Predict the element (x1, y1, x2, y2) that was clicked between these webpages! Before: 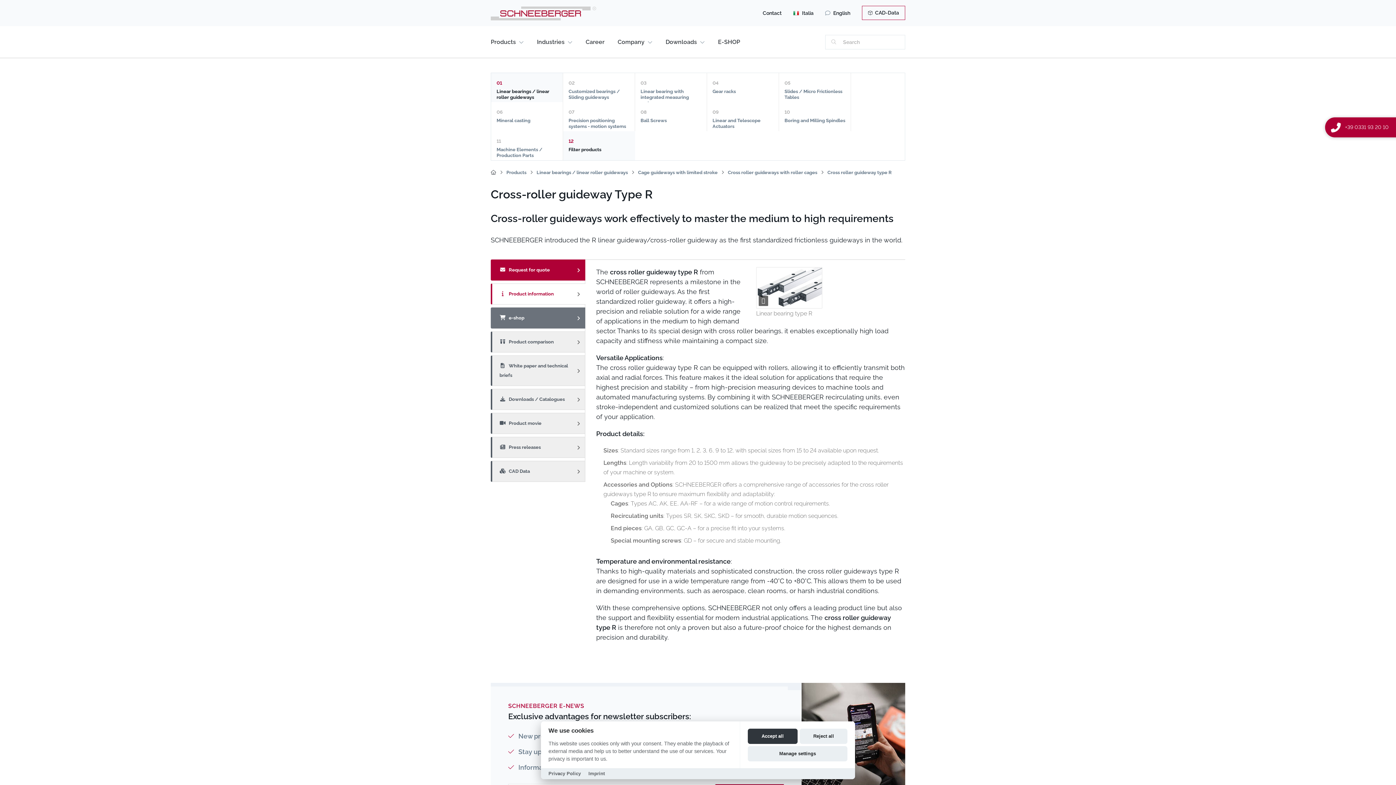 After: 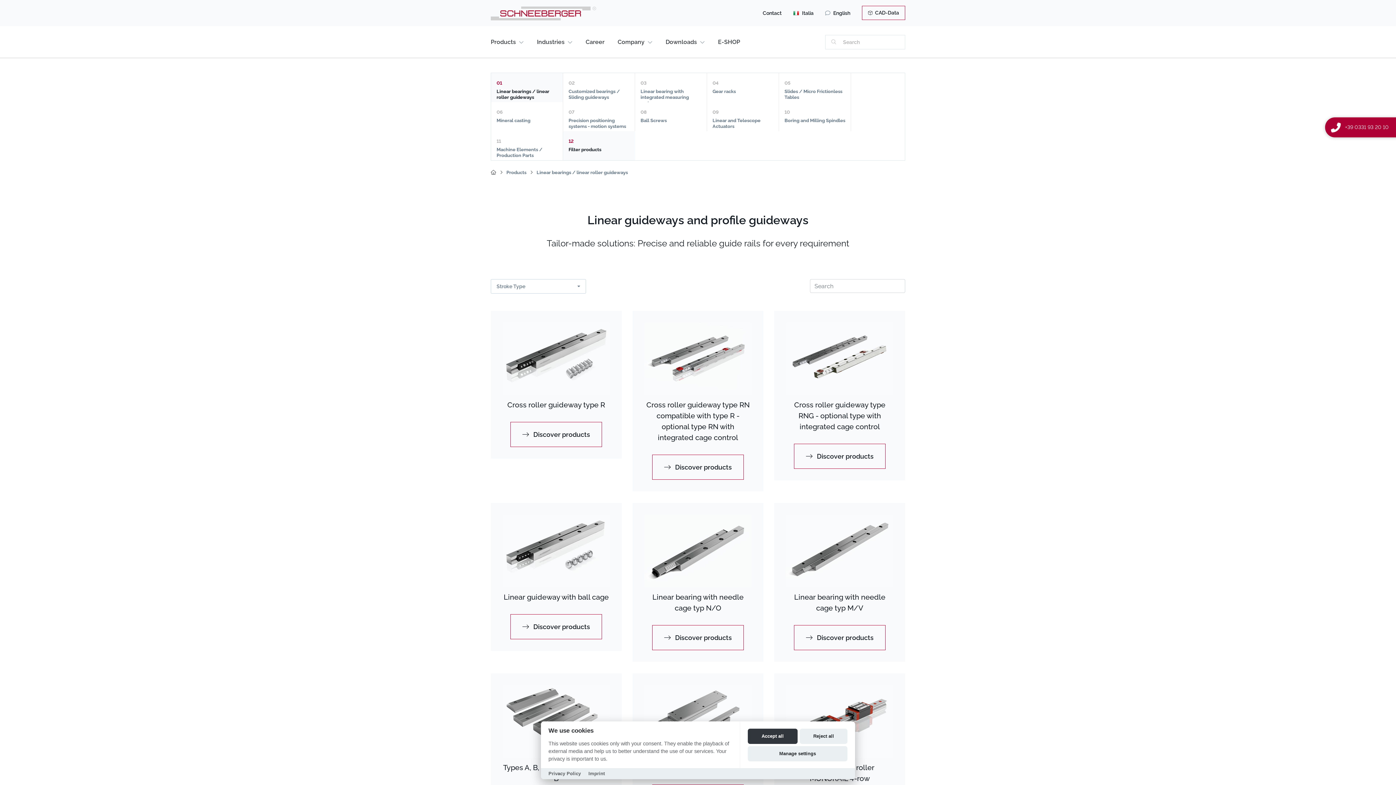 Action: bbox: (491, 73, 563, 102) label: 01
Linear bearings / linear roller guideways